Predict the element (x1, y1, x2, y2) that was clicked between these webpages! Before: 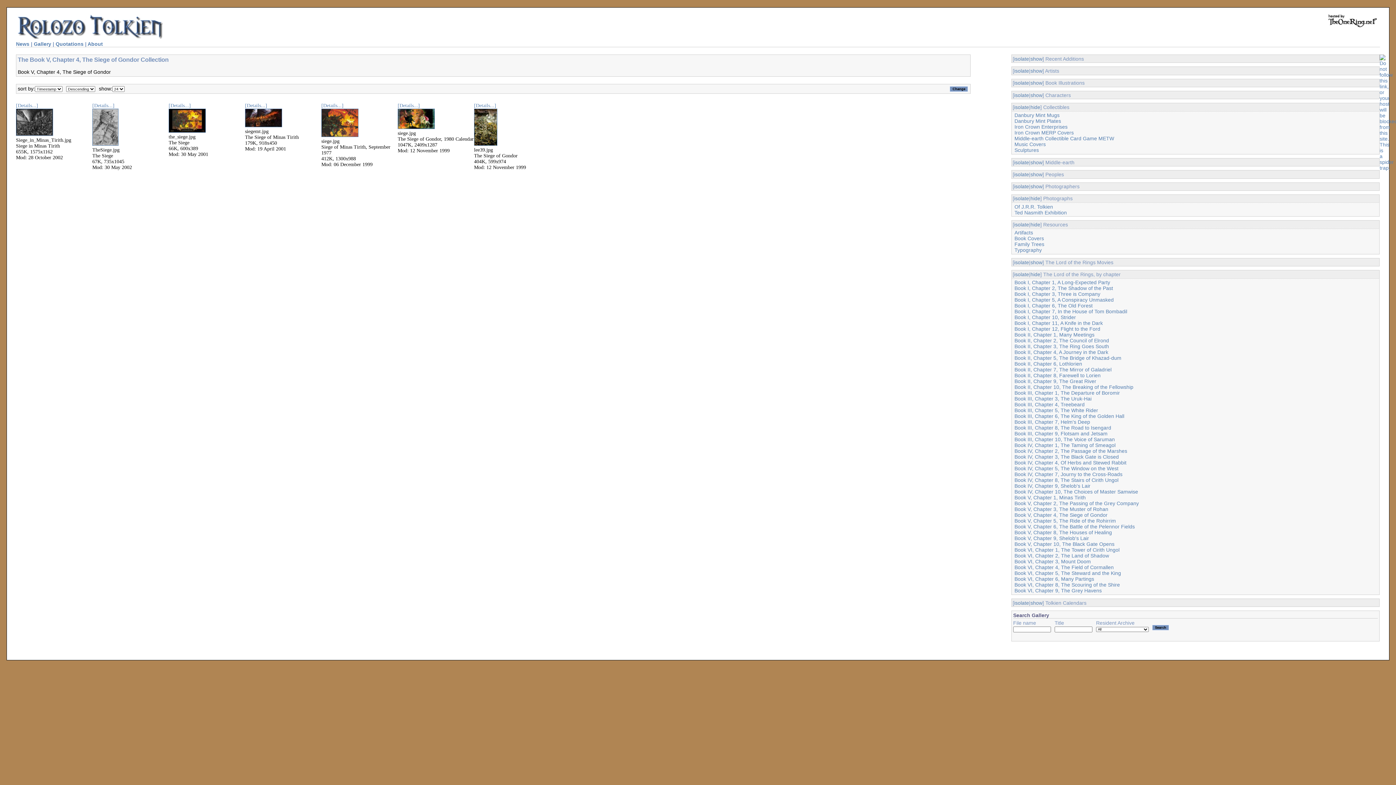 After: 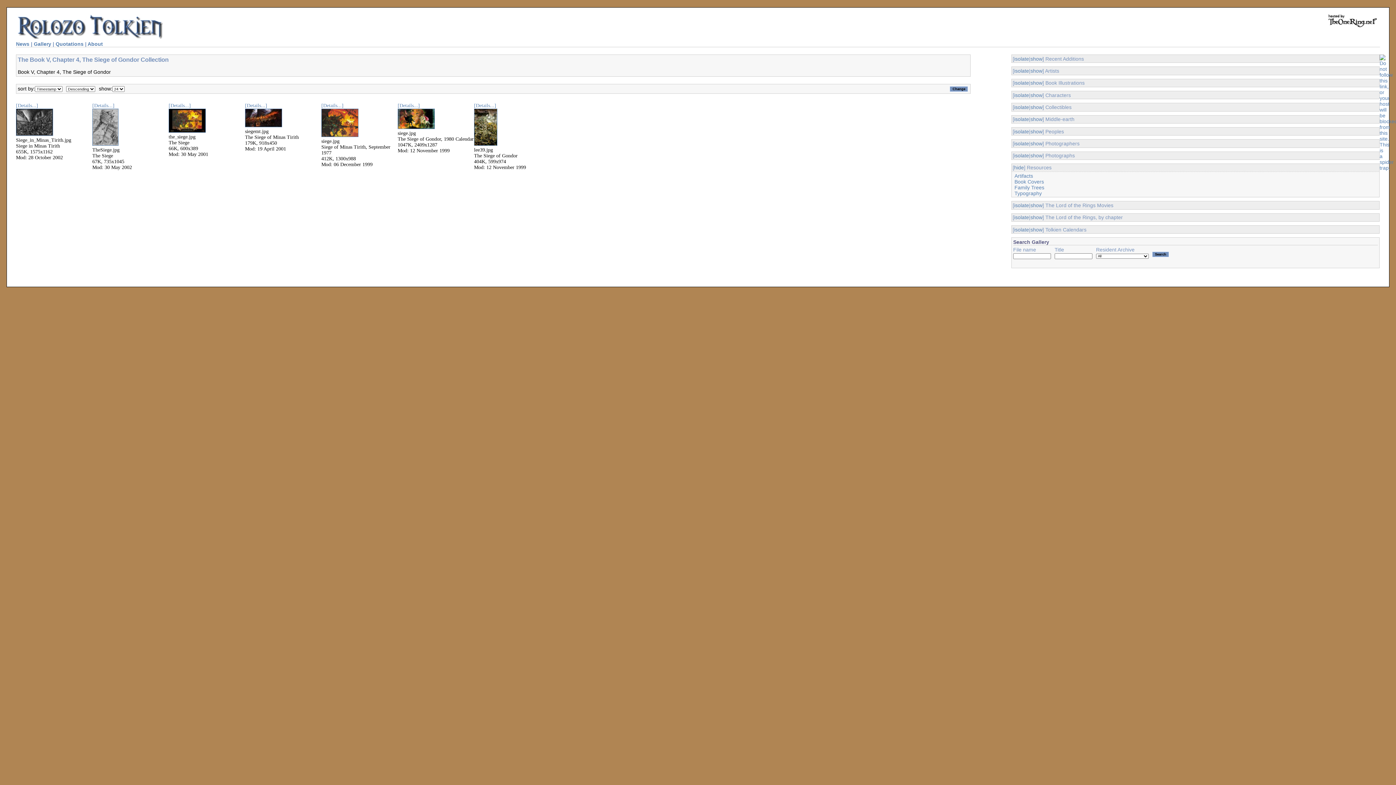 Action: bbox: (1014, 221, 1029, 227) label: isolate